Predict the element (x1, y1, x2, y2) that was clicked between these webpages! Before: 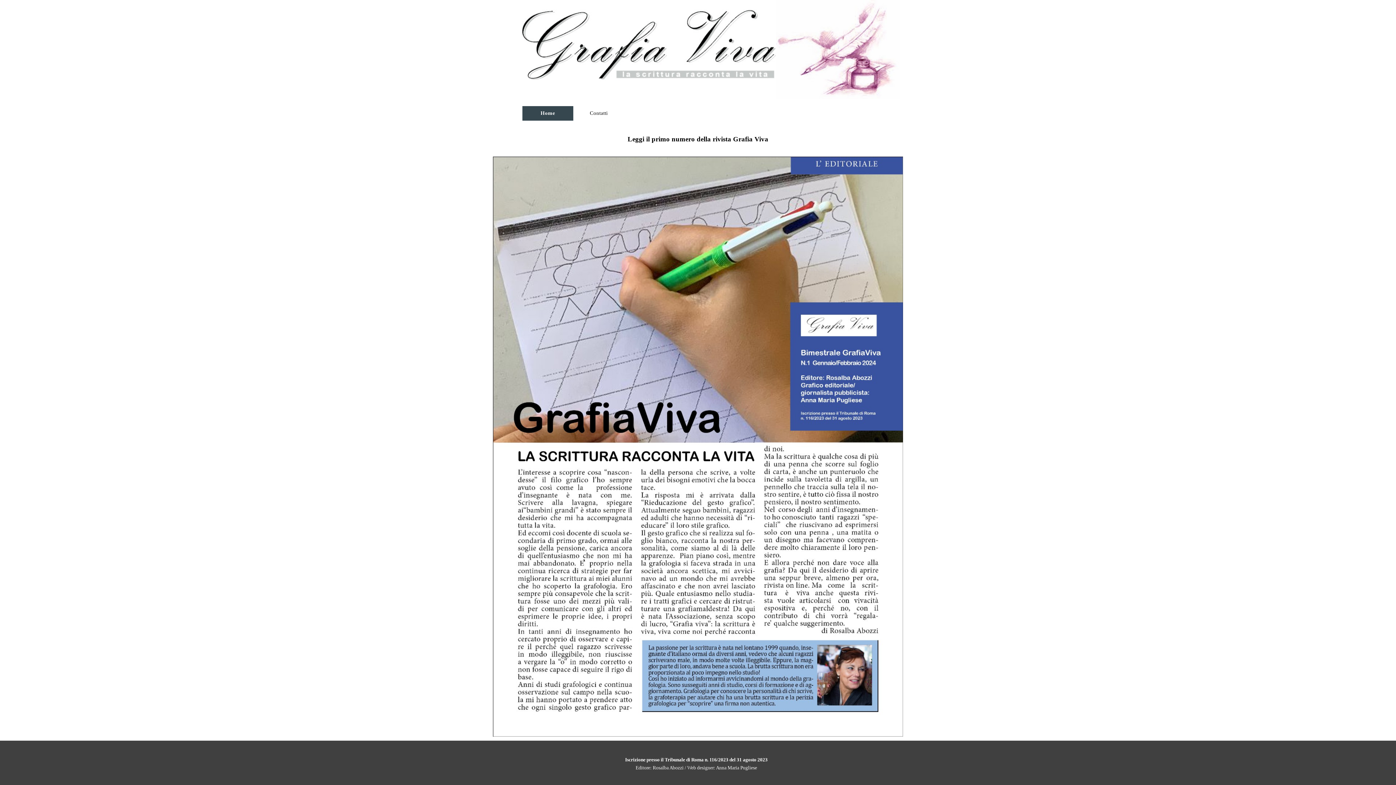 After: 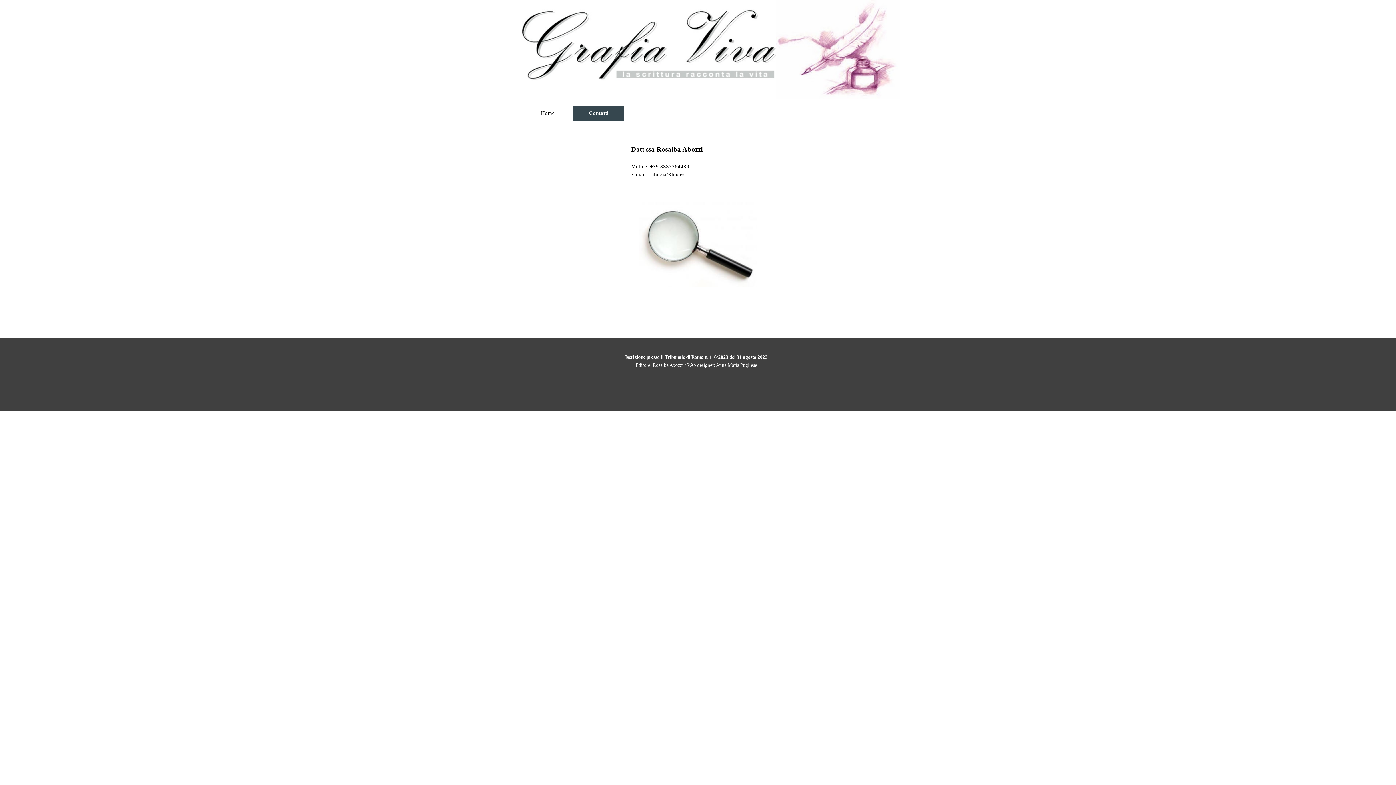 Action: bbox: (575, 106, 622, 120) label: Contatti